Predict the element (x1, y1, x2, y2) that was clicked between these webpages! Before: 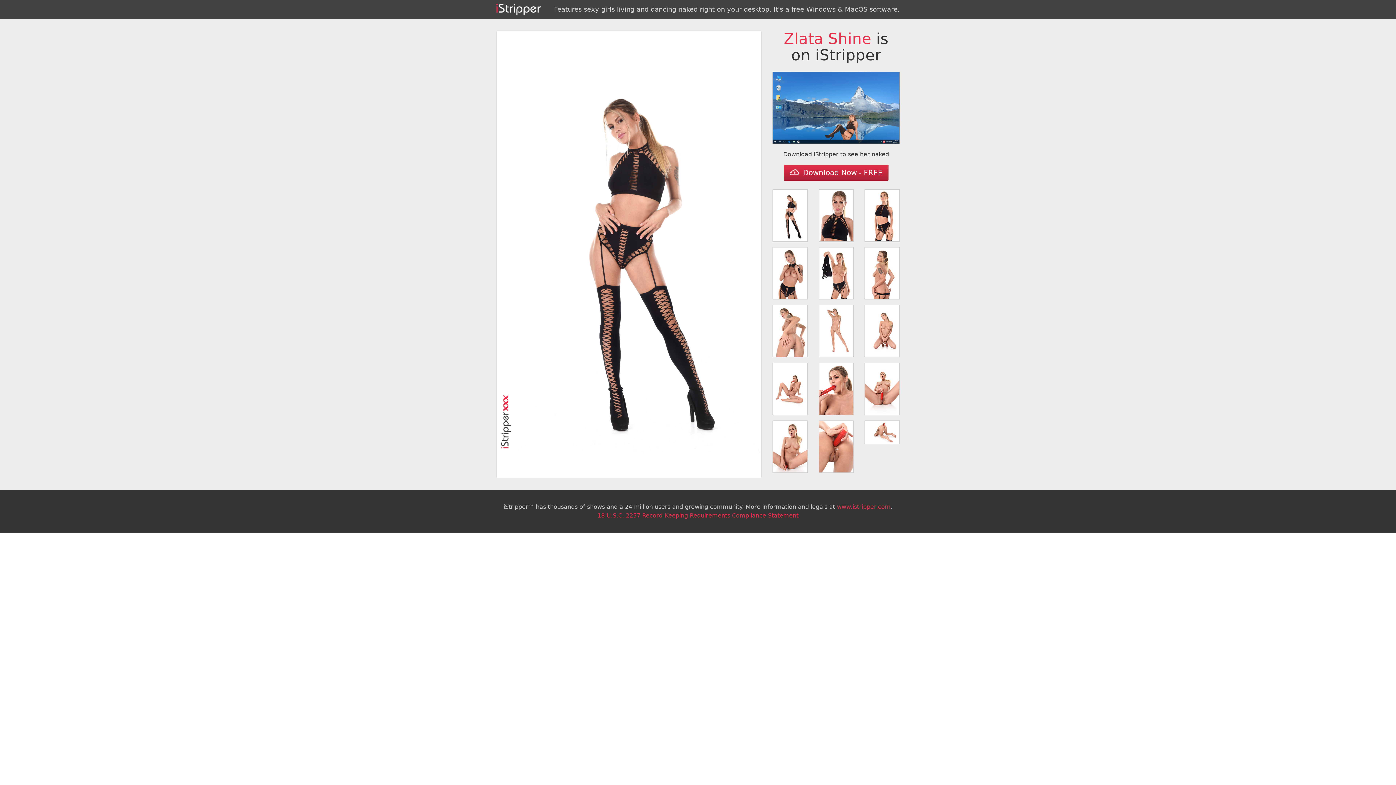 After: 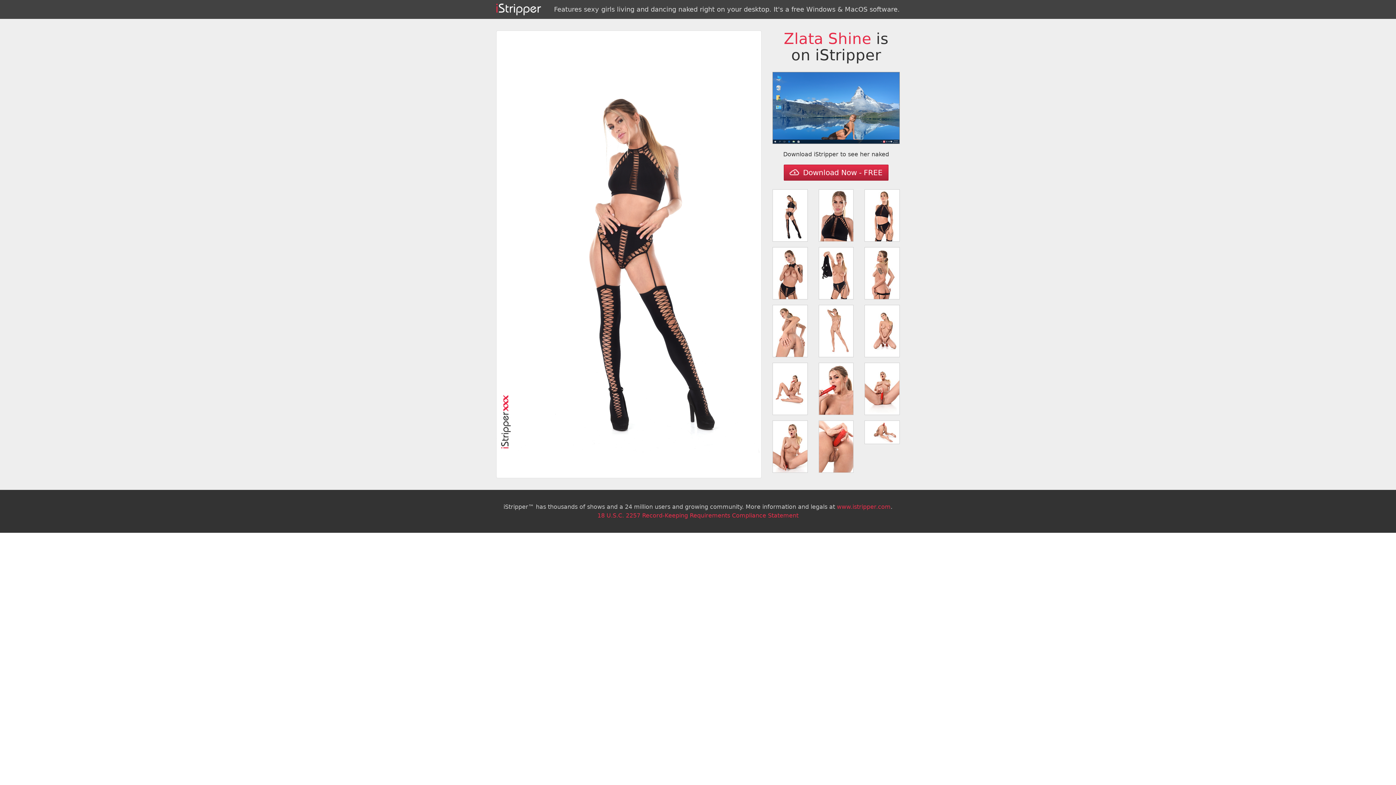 Action: bbox: (772, 189, 807, 241)